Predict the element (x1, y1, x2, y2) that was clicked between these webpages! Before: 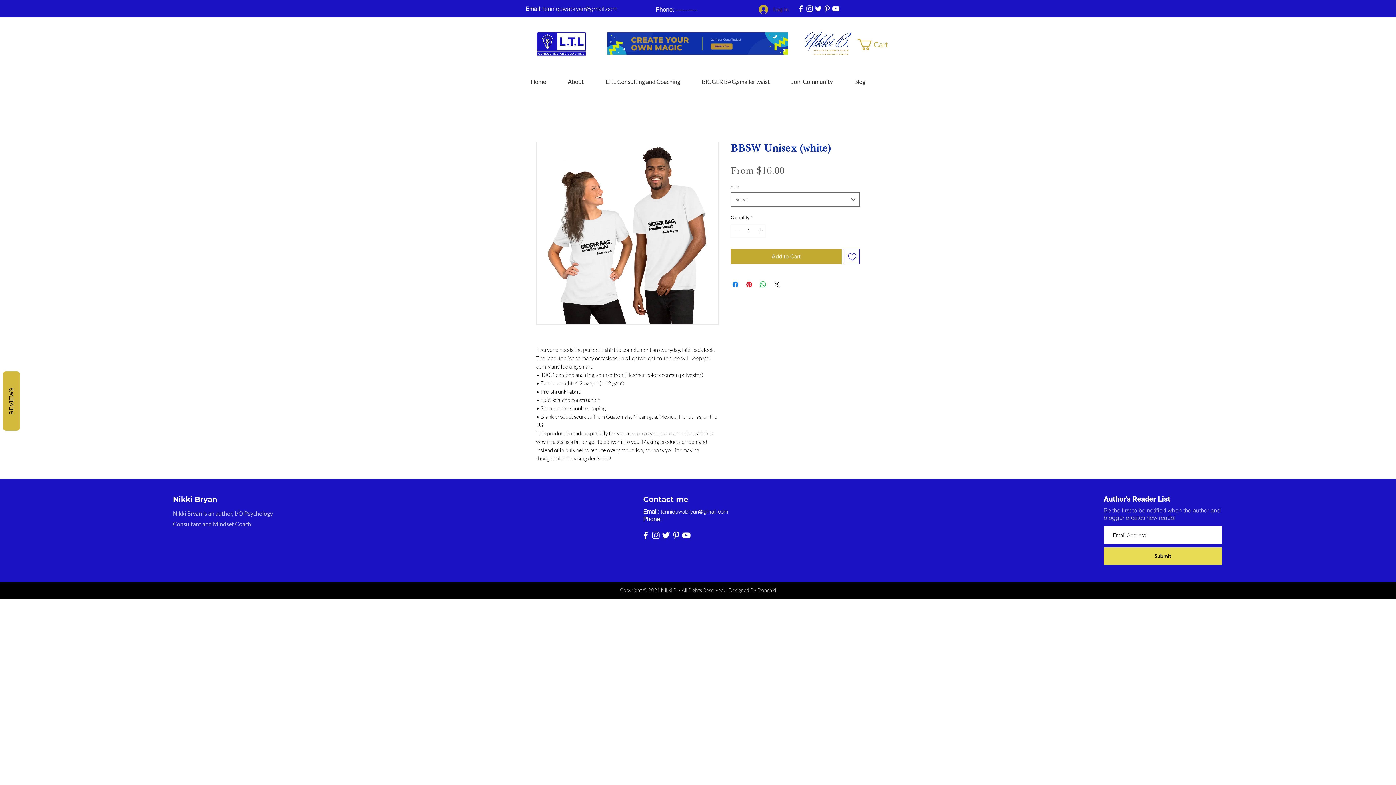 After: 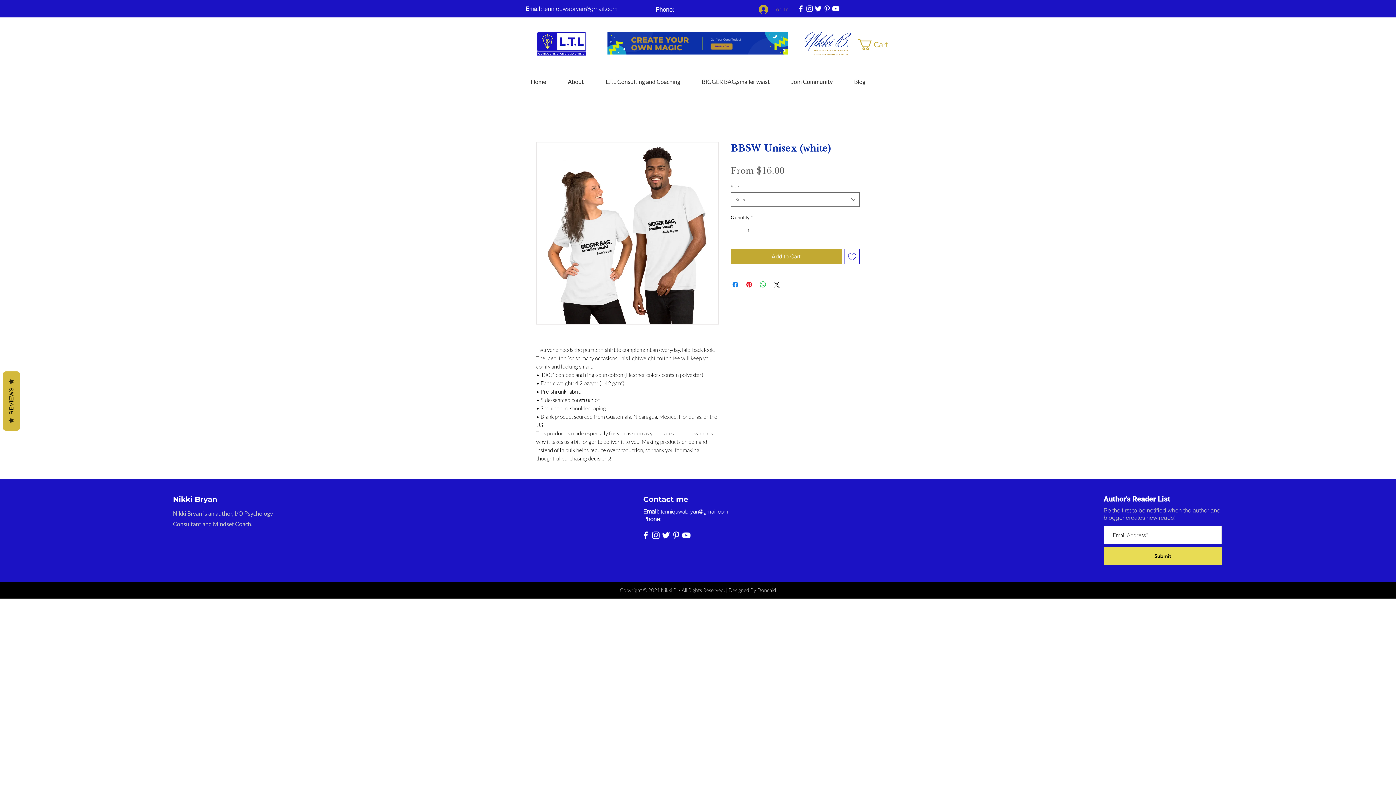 Action: label: Instagram bbox: (650, 530, 660, 540)